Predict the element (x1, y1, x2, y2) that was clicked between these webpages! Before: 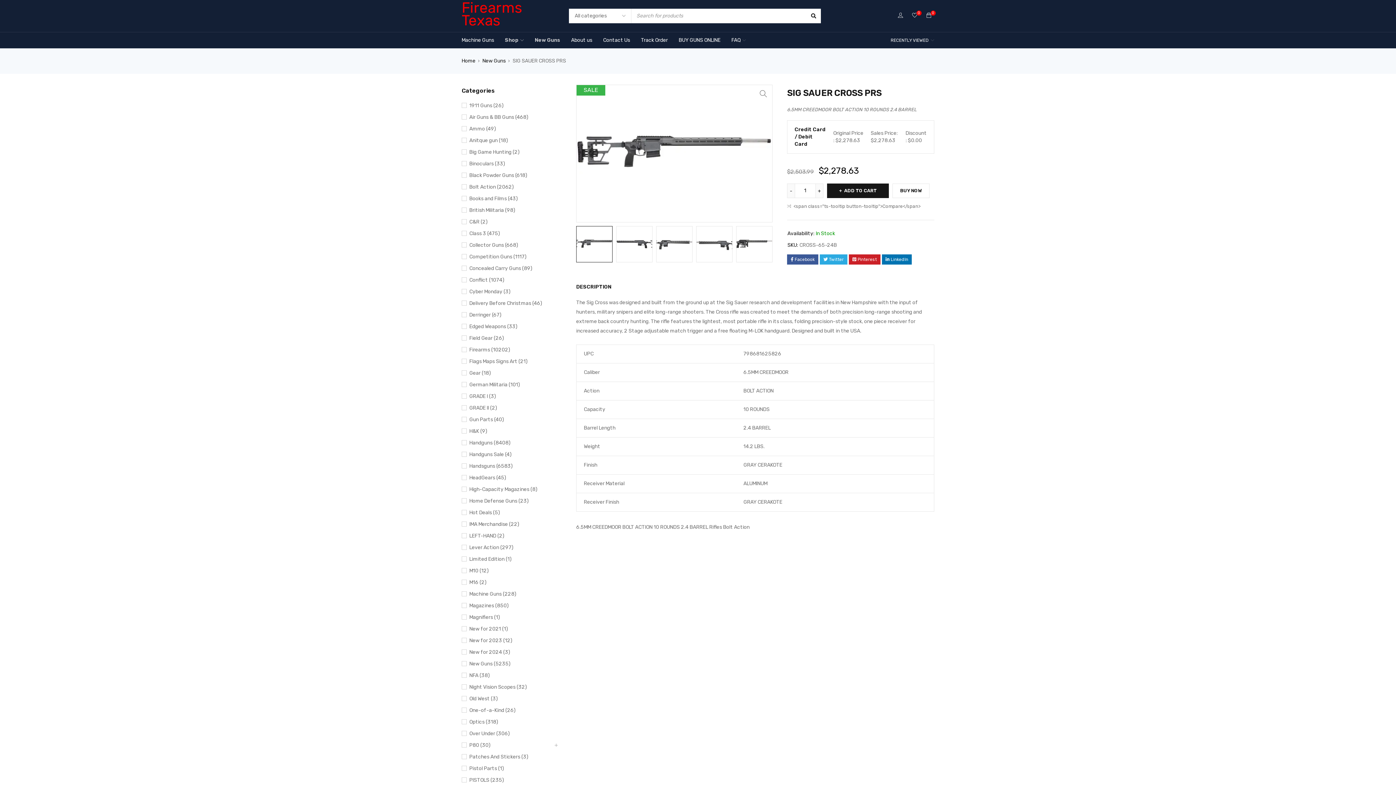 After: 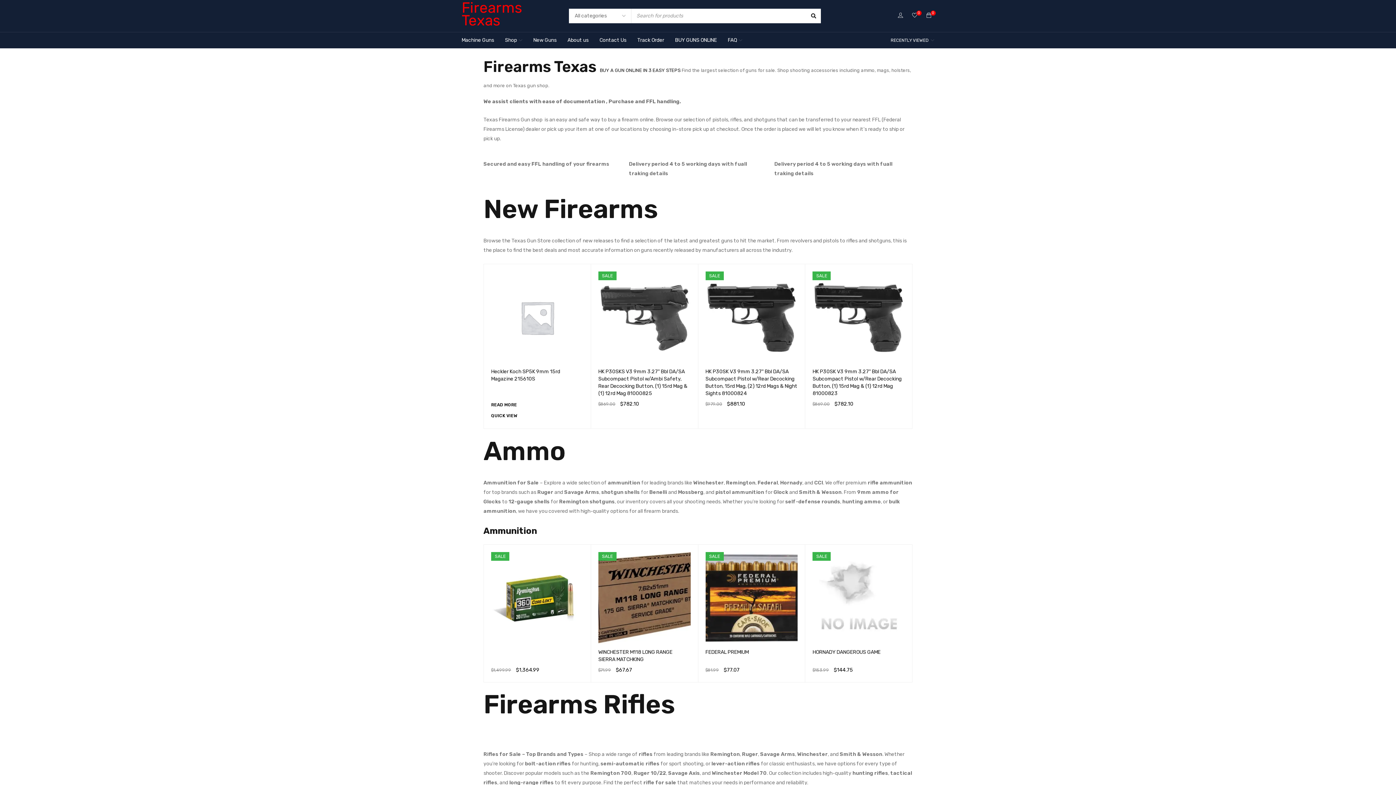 Action: bbox: (461, 0, 522, 29) label: Firearms Texas